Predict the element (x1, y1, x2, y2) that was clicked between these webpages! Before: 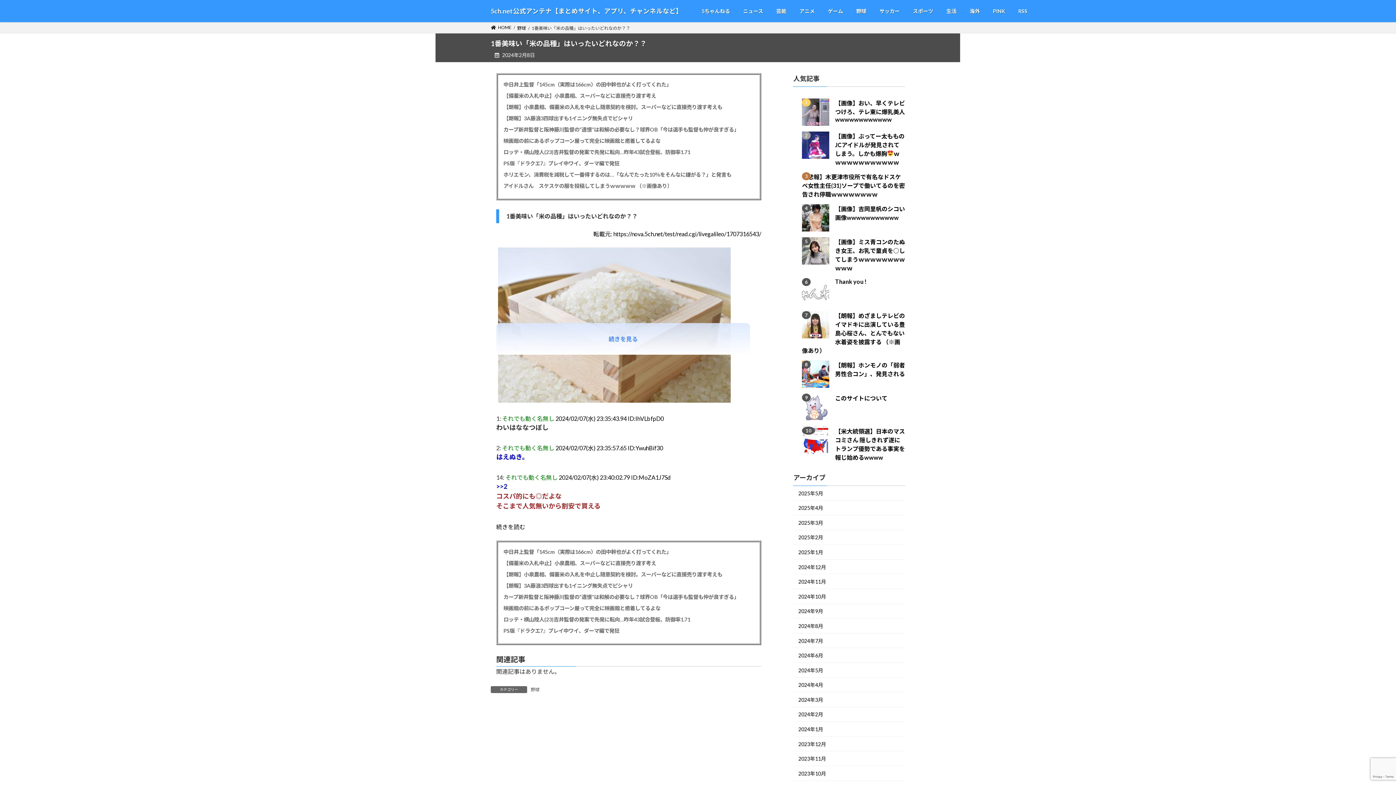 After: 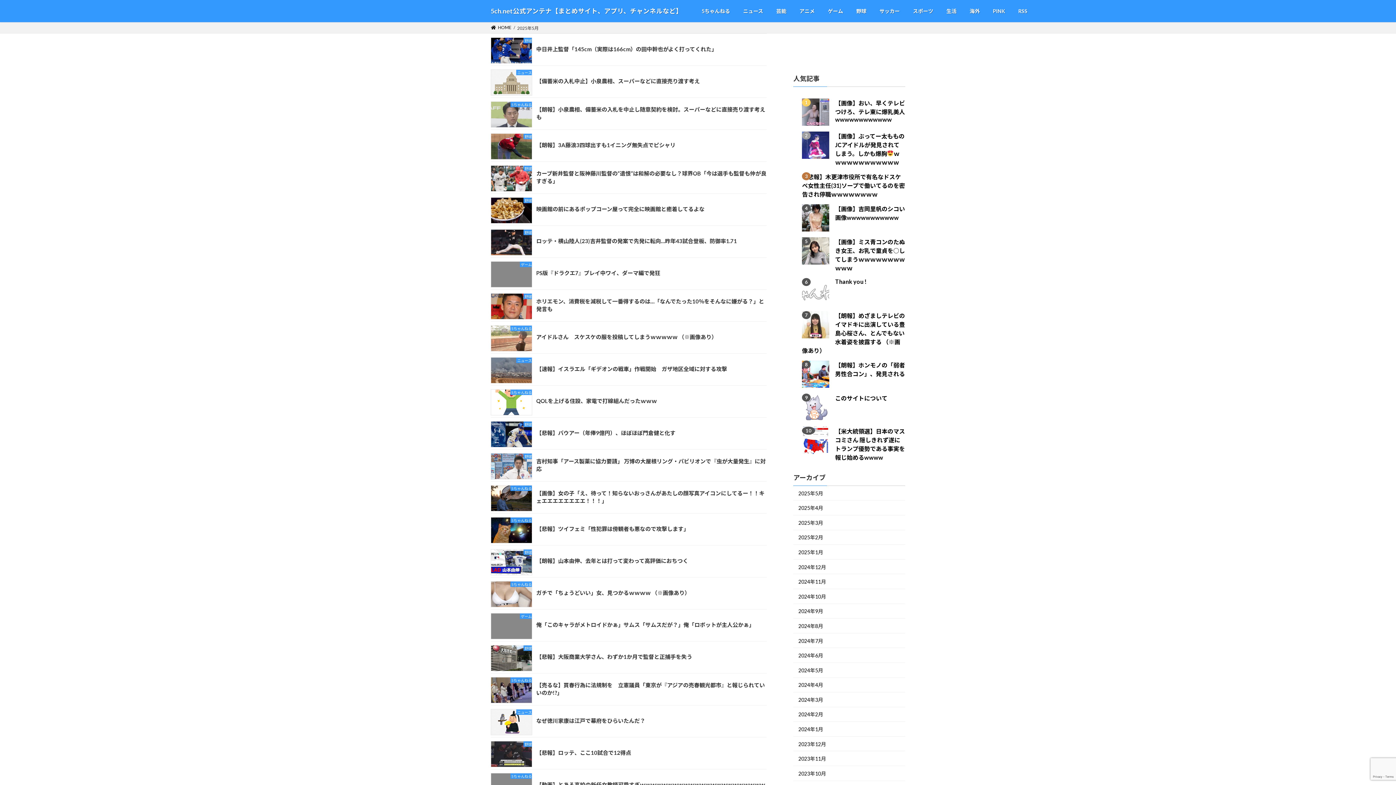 Action: label: 2025年5月 bbox: (793, 486, 905, 500)